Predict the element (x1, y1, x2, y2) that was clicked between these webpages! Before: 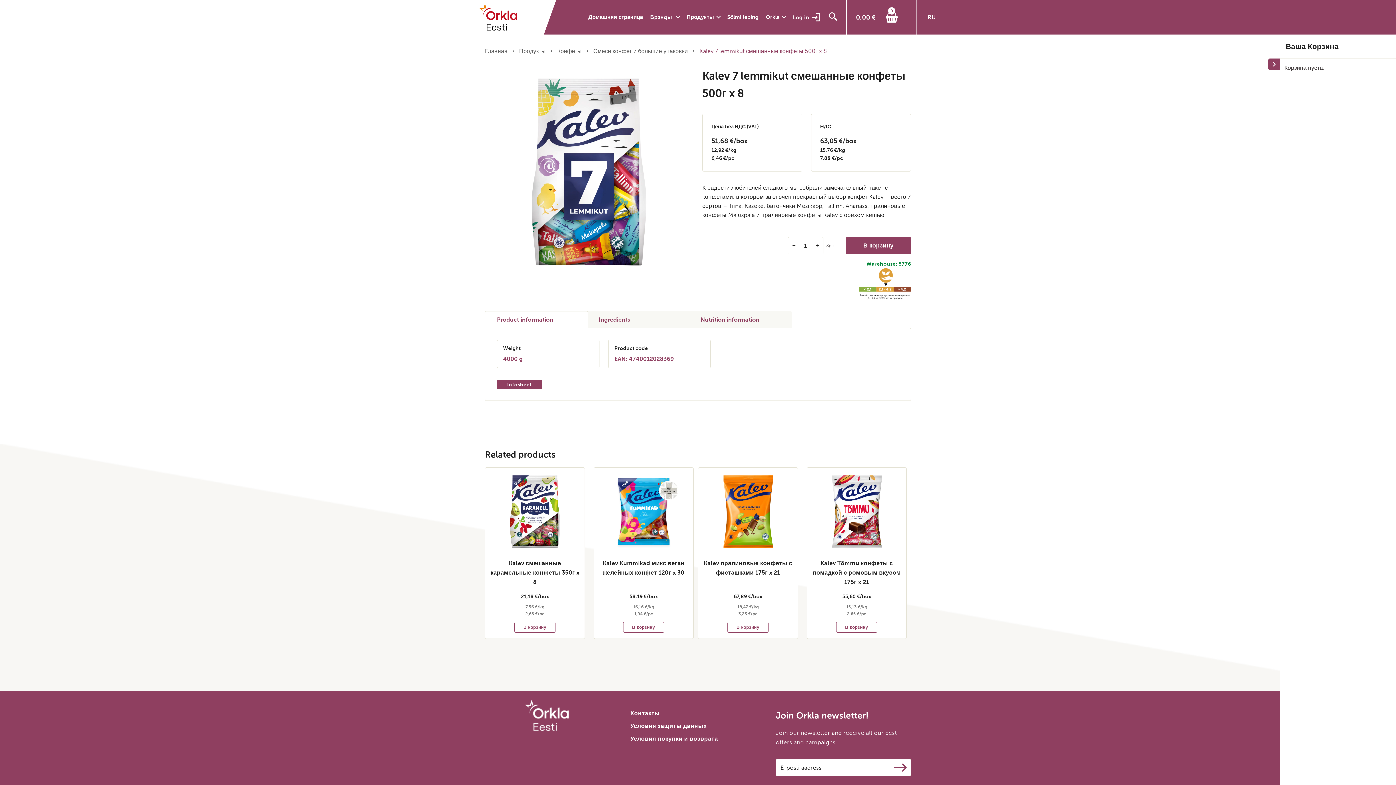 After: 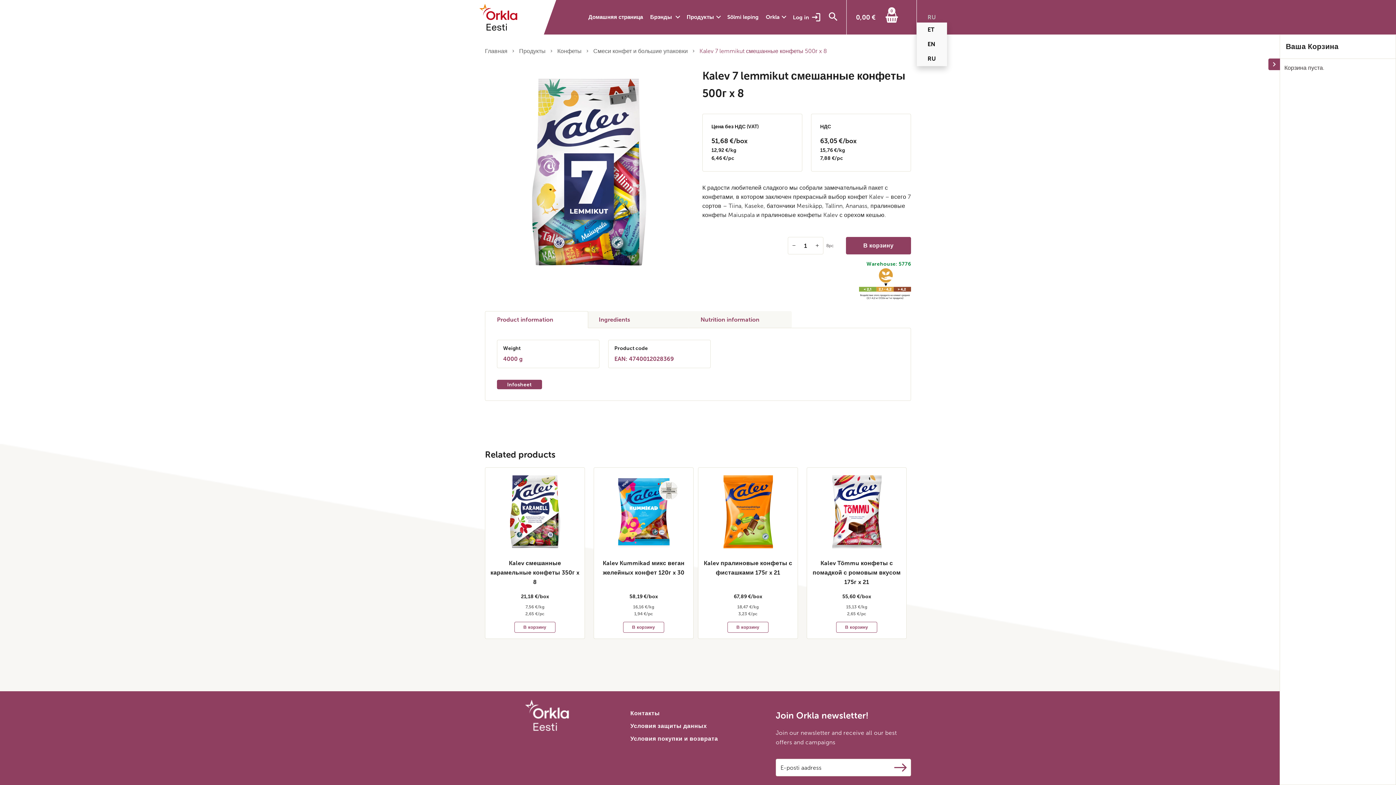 Action: label: RU bbox: (916, 7, 947, 26)